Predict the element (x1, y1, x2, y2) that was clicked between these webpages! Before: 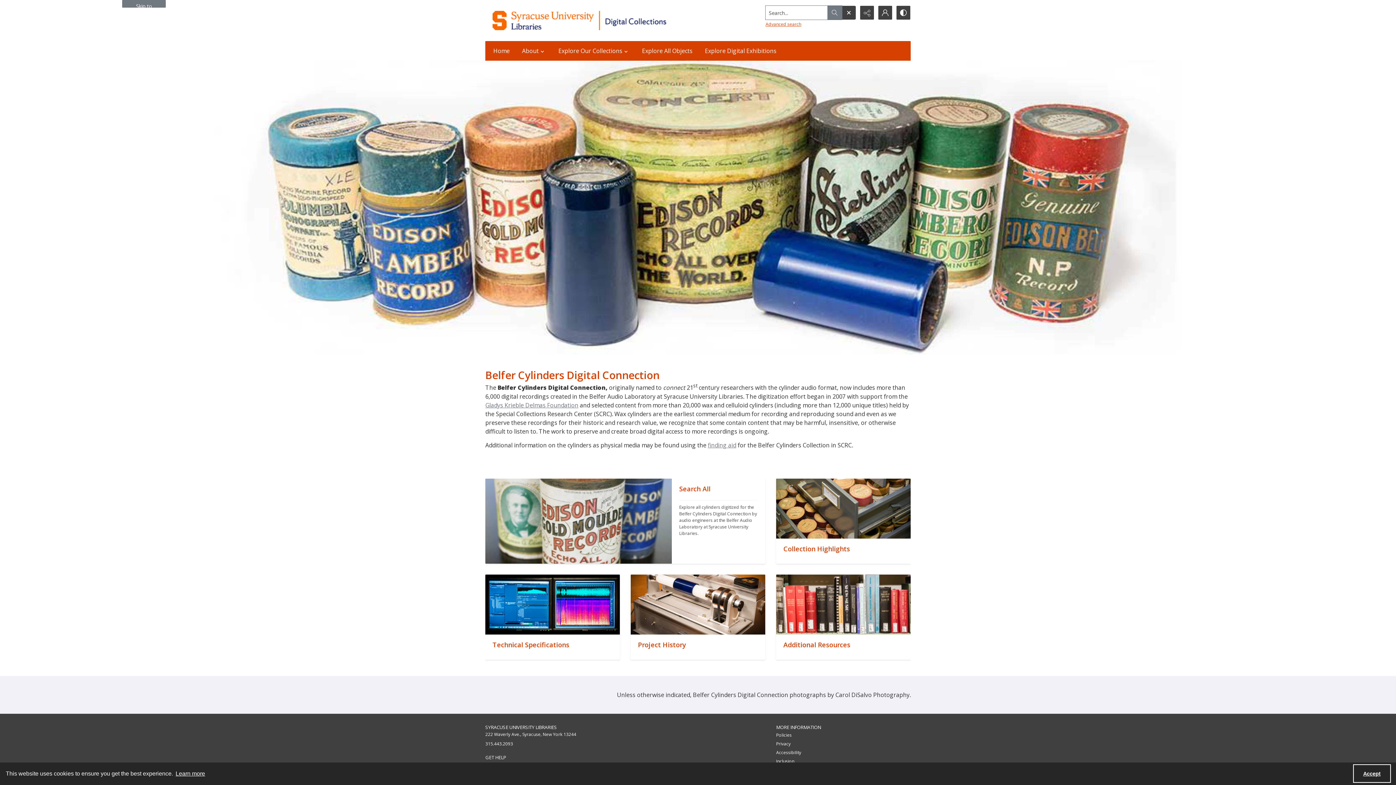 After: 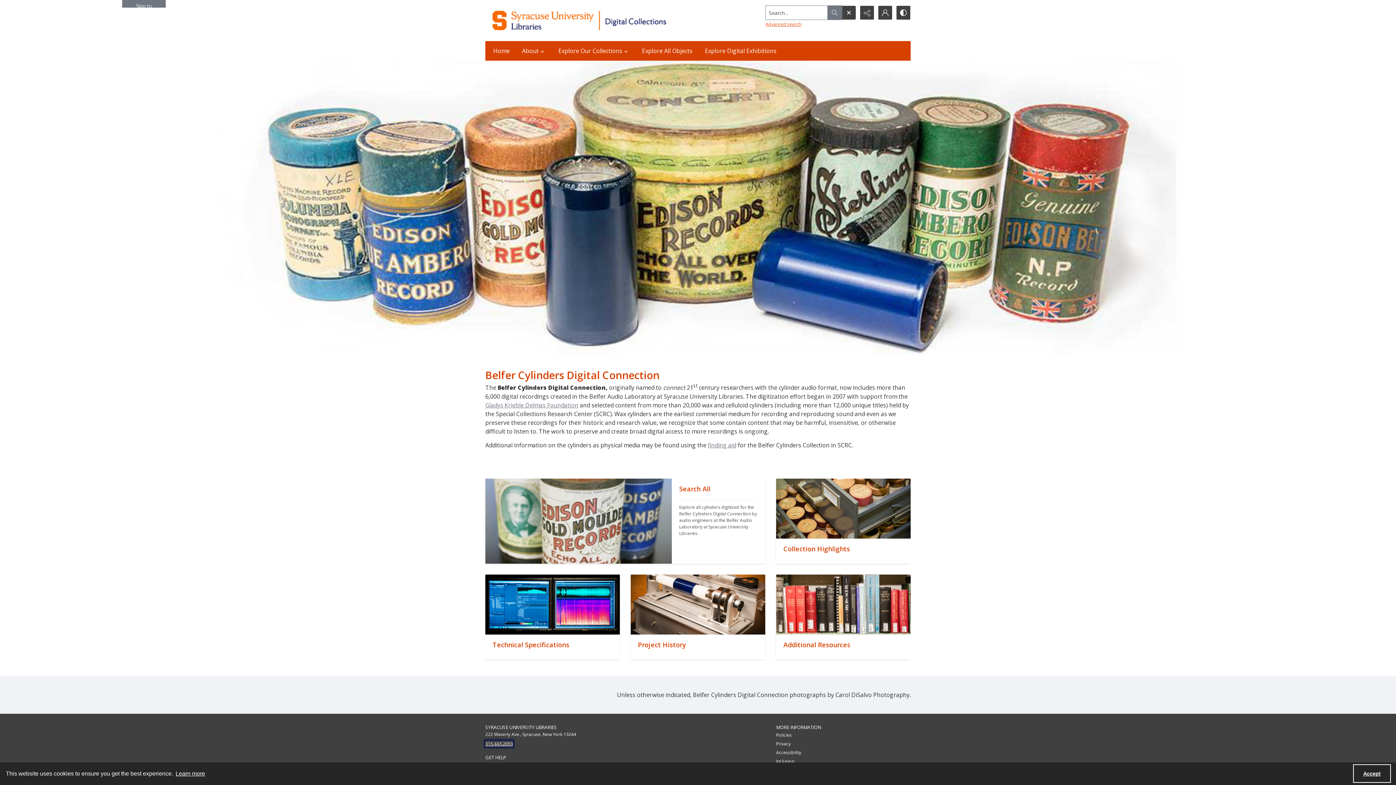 Action: bbox: (485, 740, 513, 747) label: 315.443.2093